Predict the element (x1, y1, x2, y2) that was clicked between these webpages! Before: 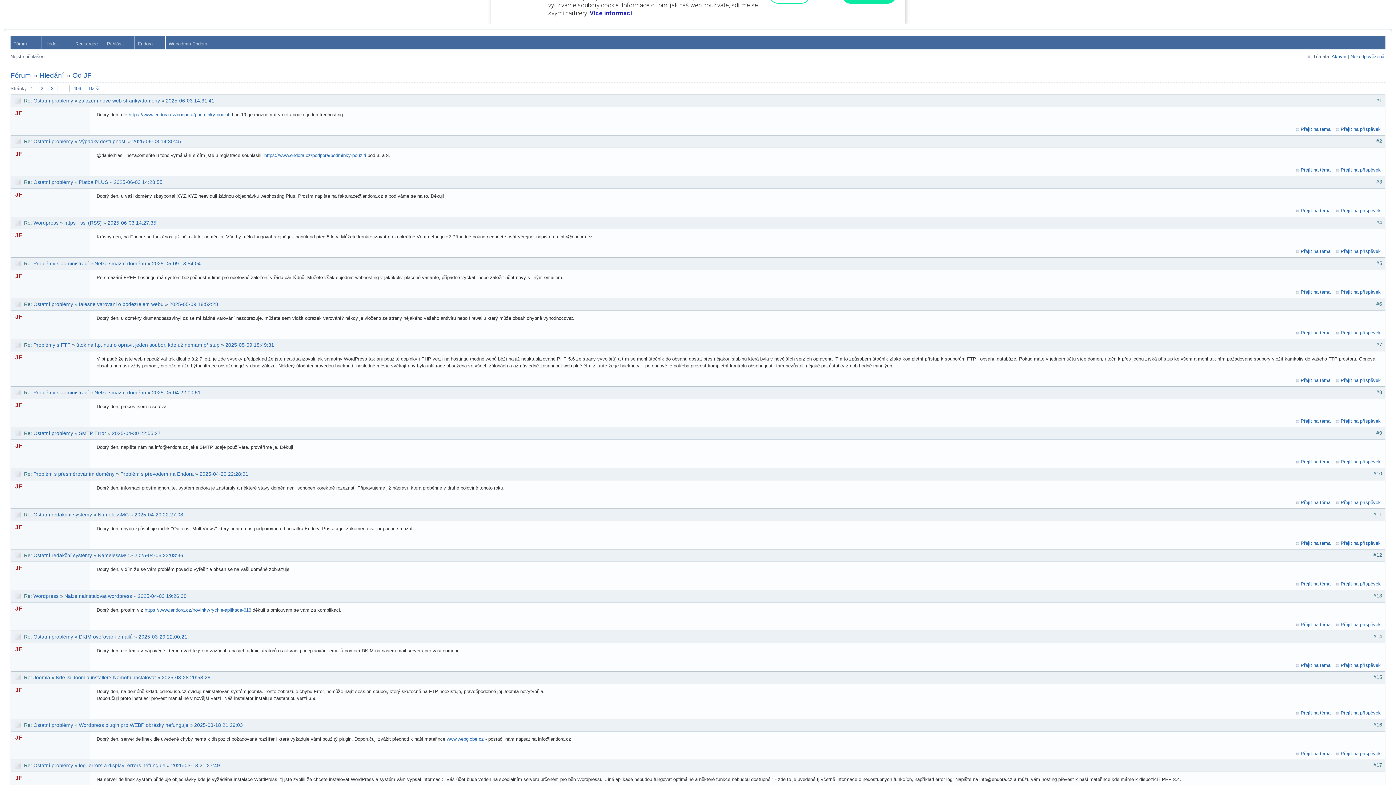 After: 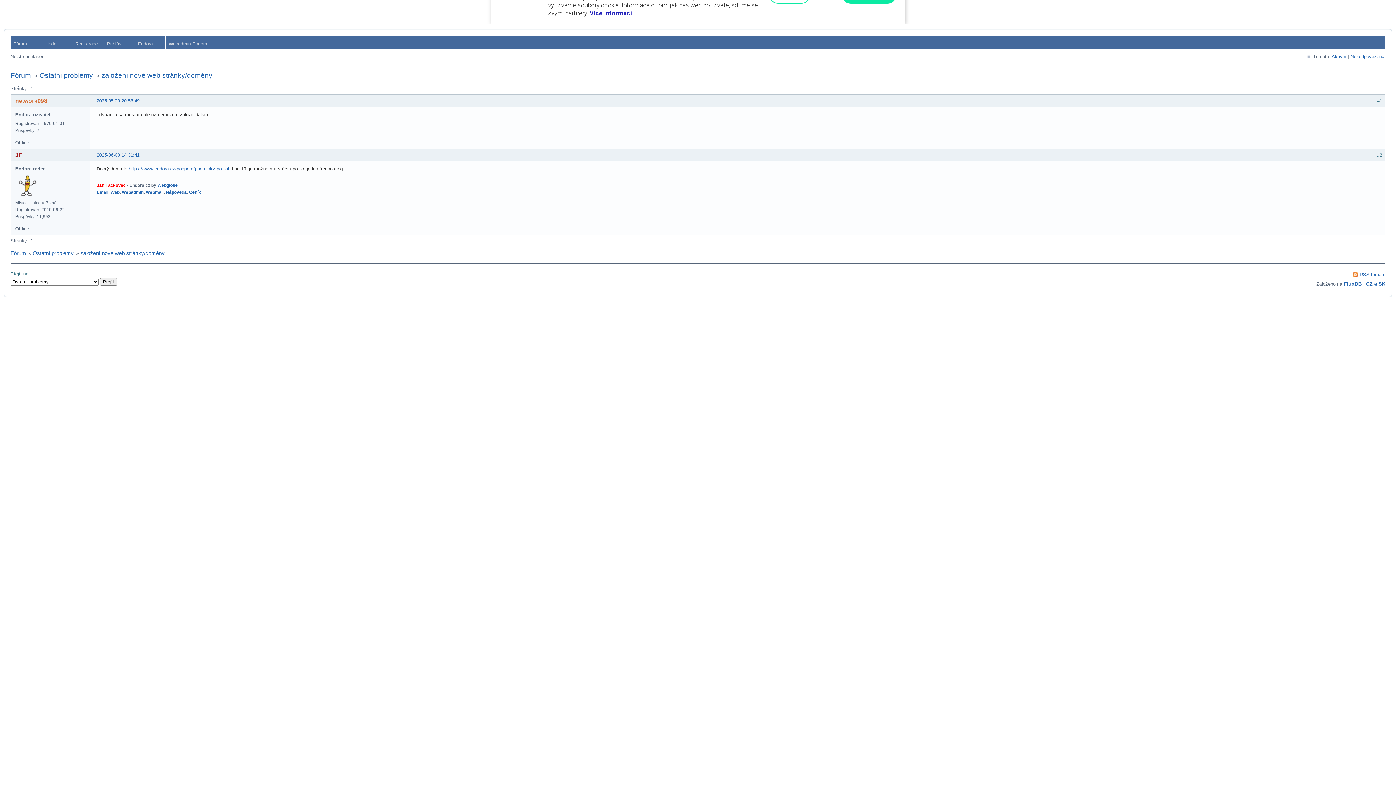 Action: bbox: (1301, 126, 1330, 131) label: Přejít na téma